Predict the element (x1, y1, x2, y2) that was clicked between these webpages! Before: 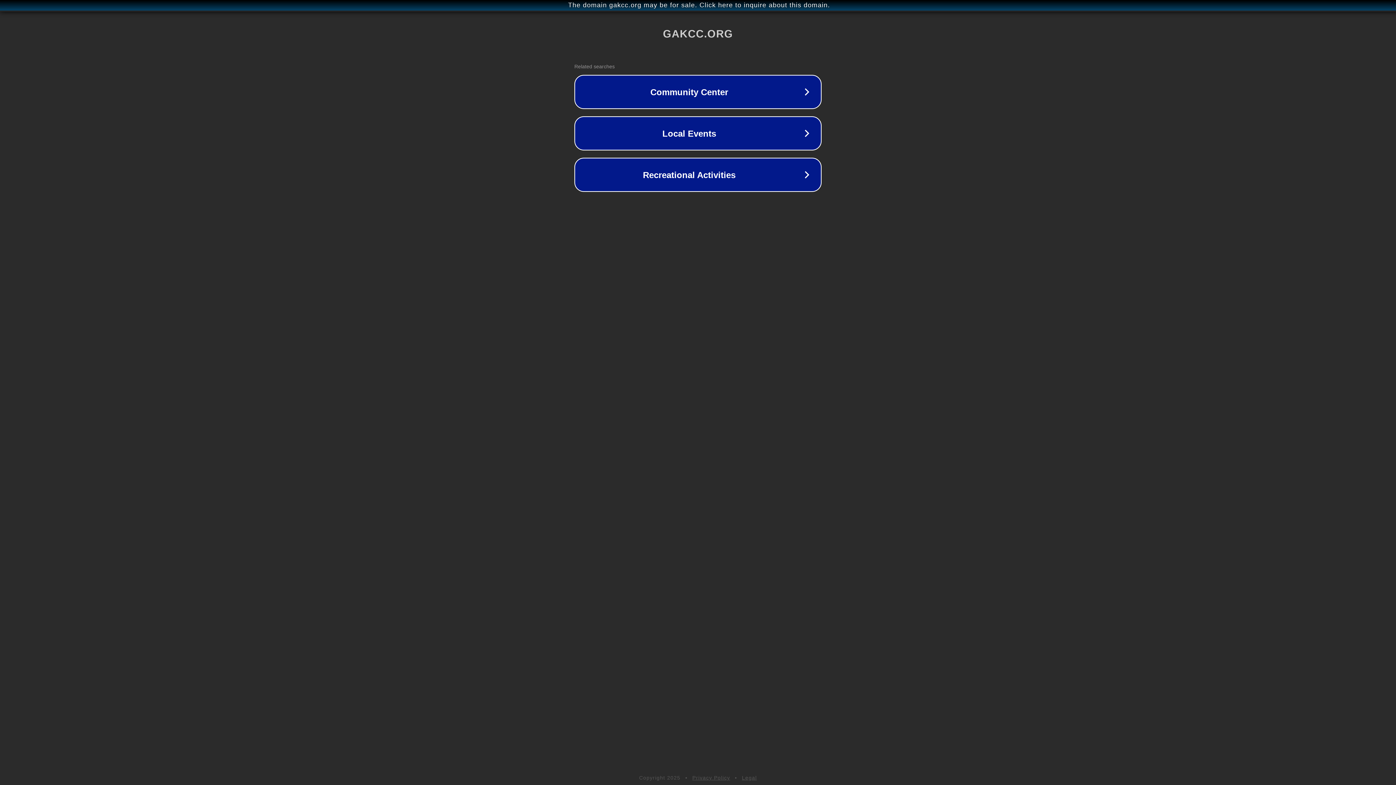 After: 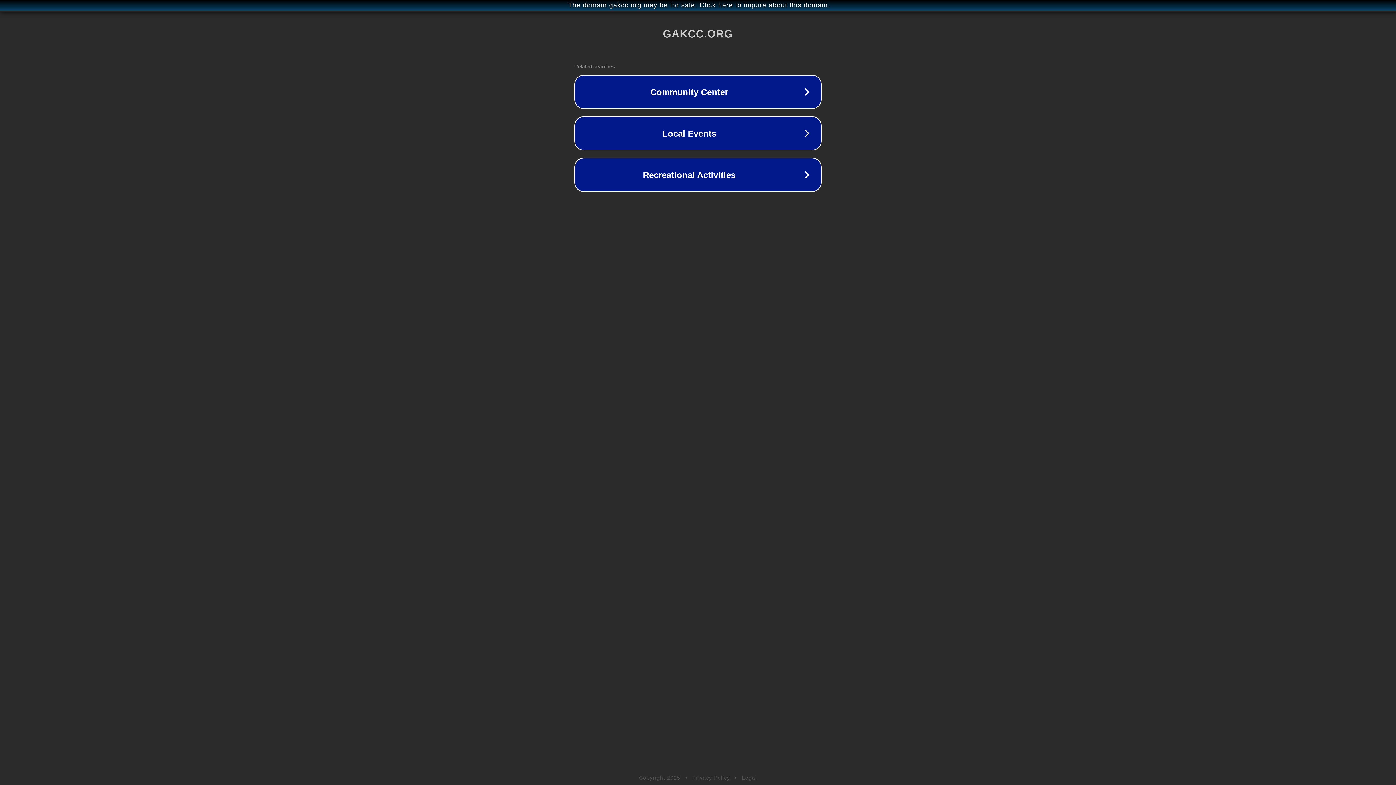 Action: bbox: (742, 775, 757, 781) label: Legal